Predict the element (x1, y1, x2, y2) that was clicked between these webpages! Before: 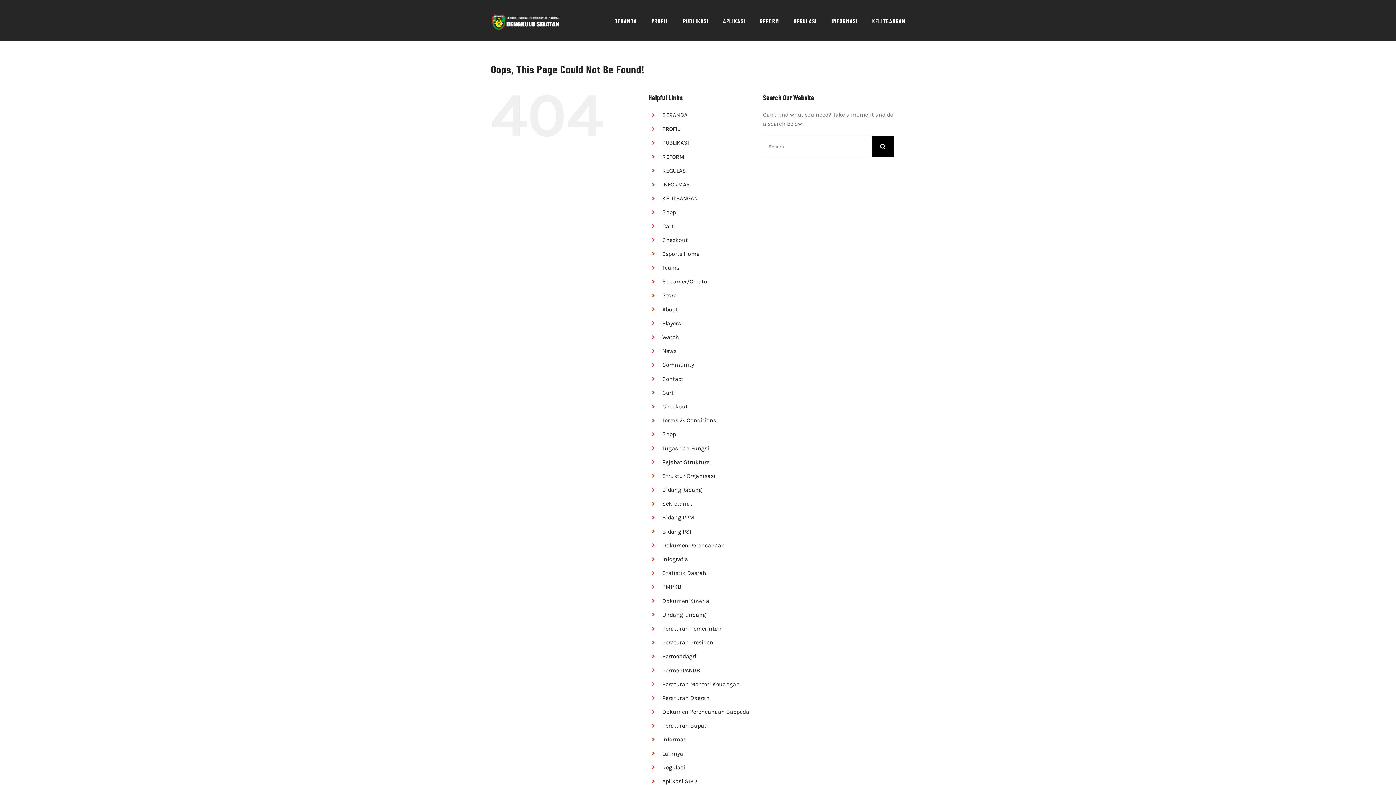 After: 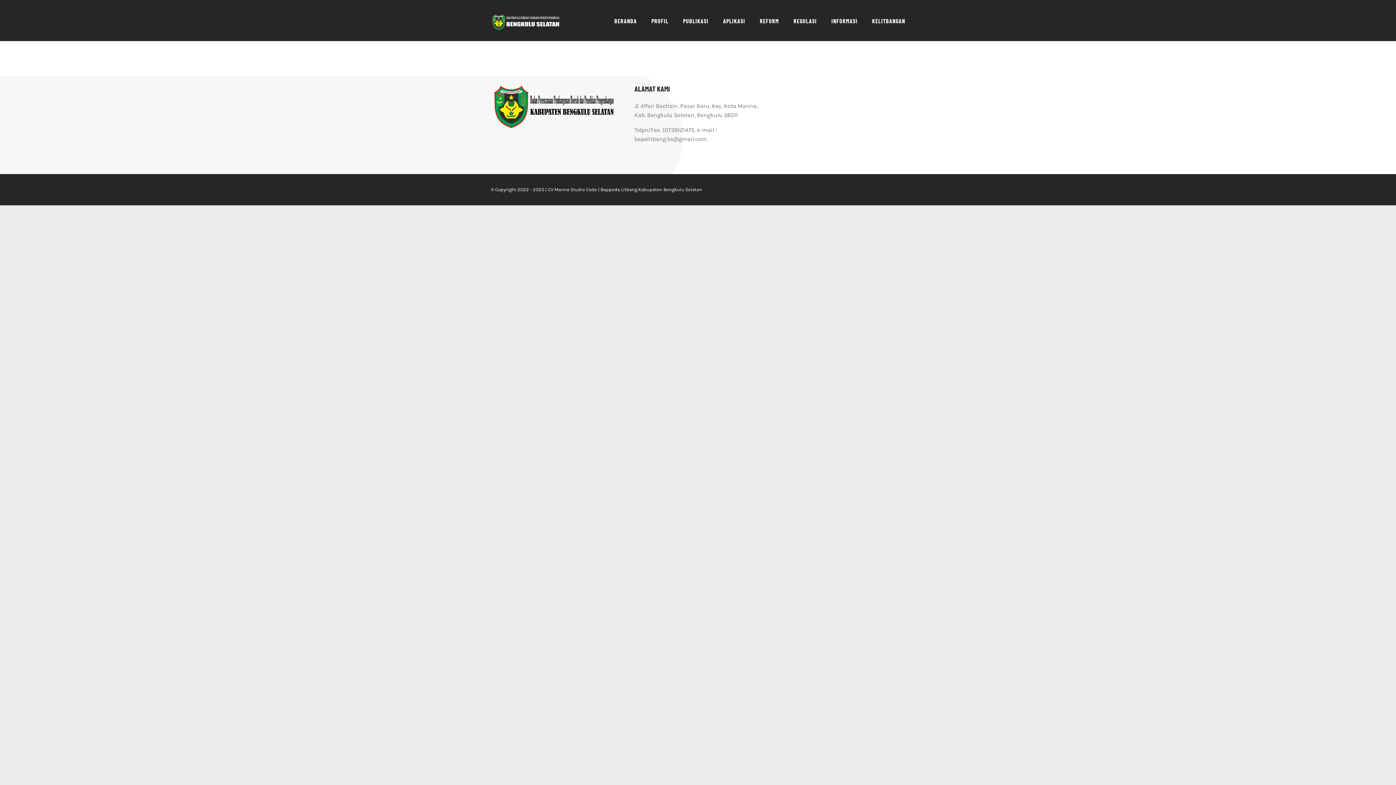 Action: bbox: (662, 431, 676, 437) label: Shop